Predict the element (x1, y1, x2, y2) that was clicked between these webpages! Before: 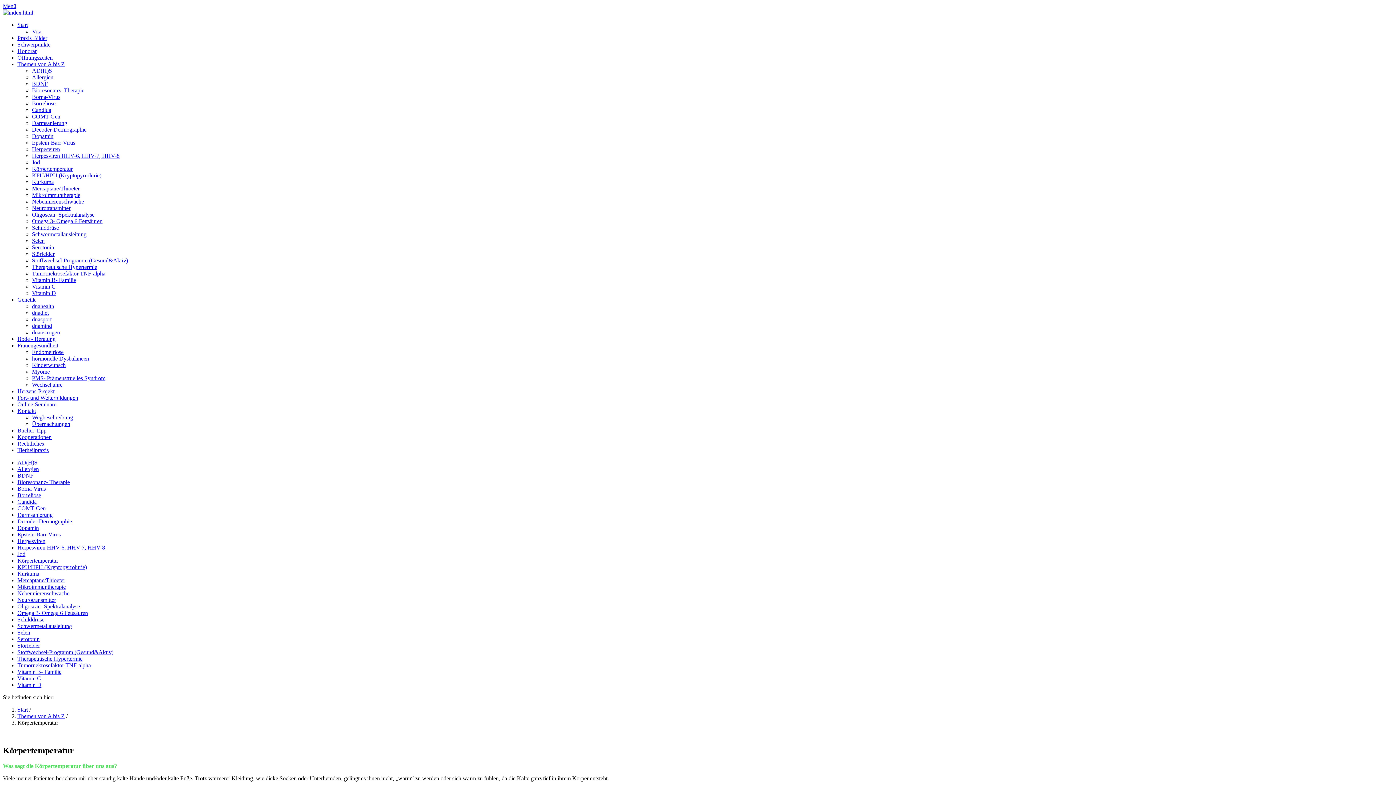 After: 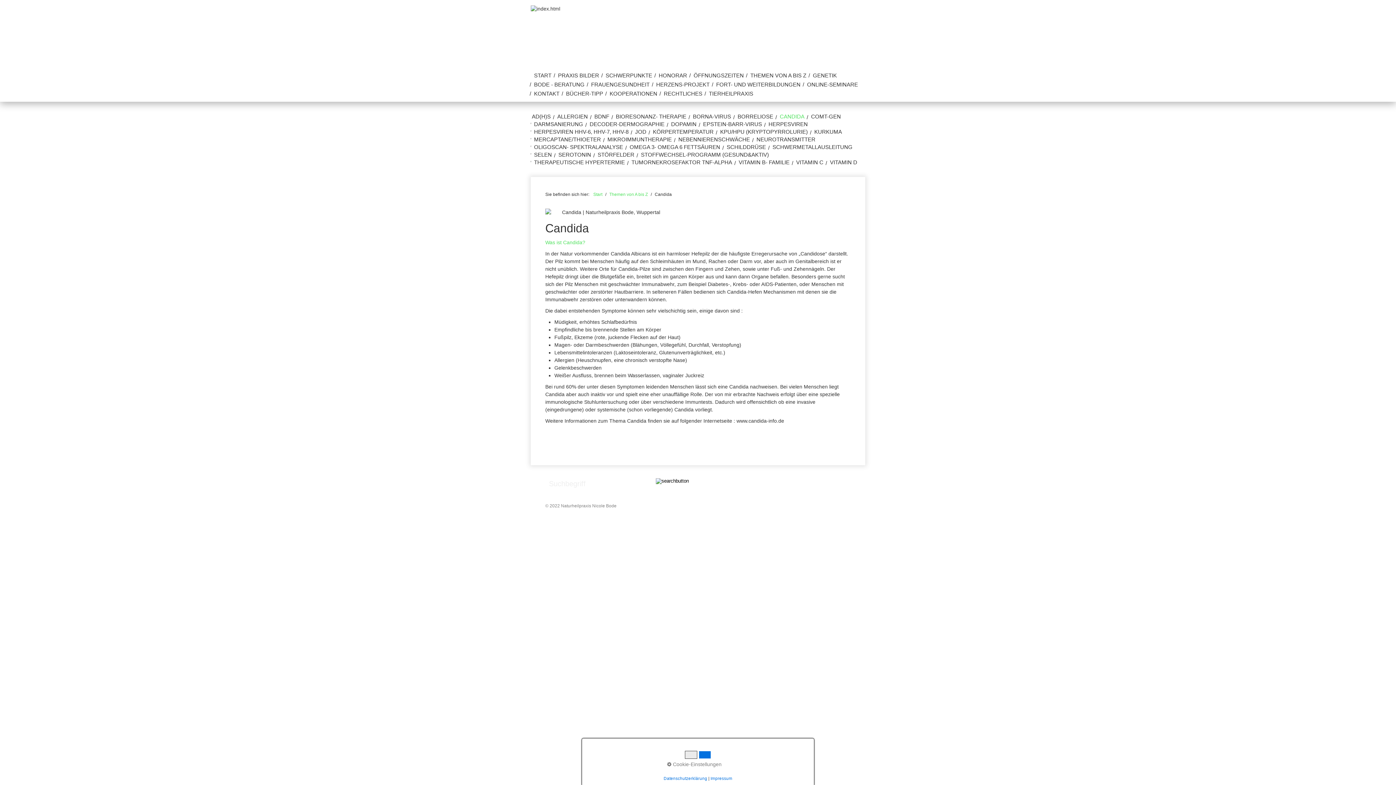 Action: bbox: (32, 106, 51, 113) label: Candida